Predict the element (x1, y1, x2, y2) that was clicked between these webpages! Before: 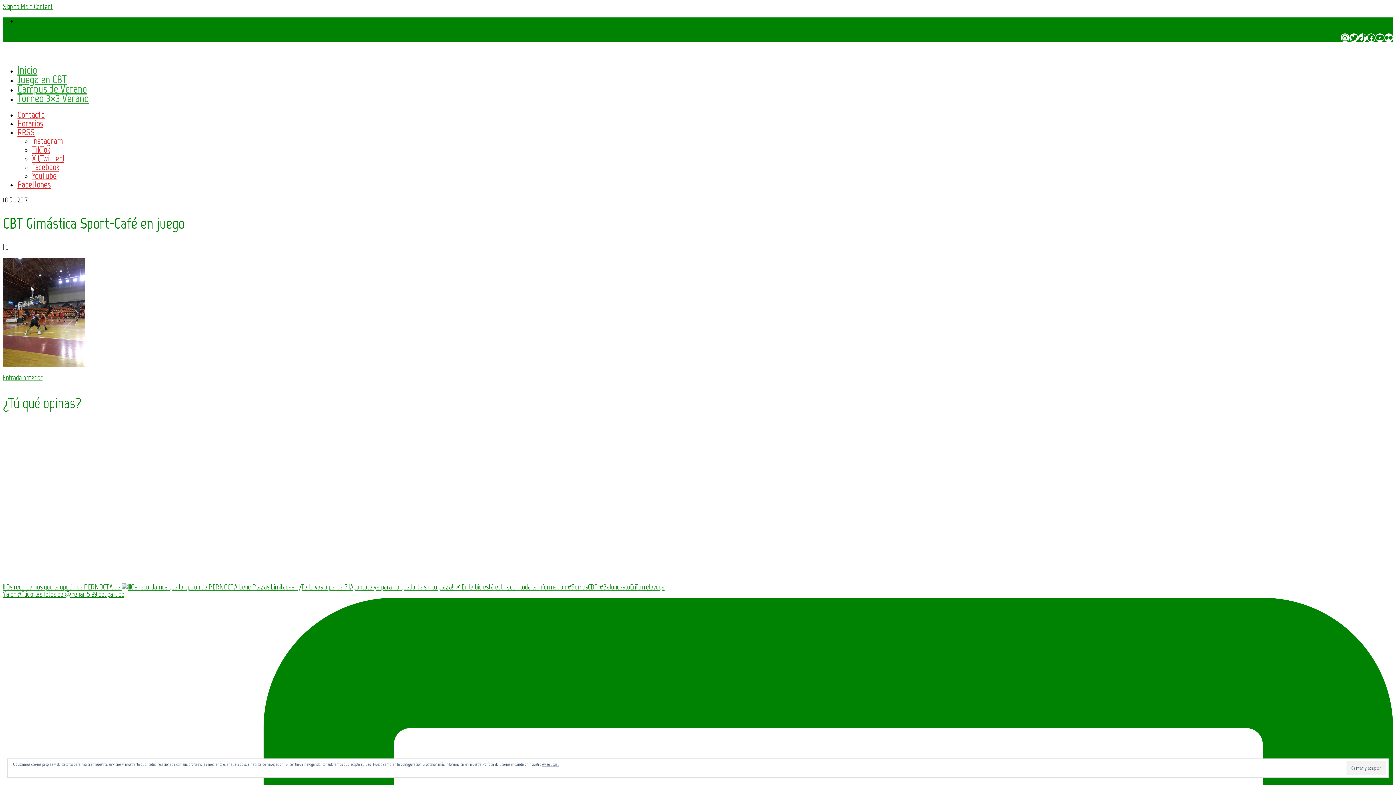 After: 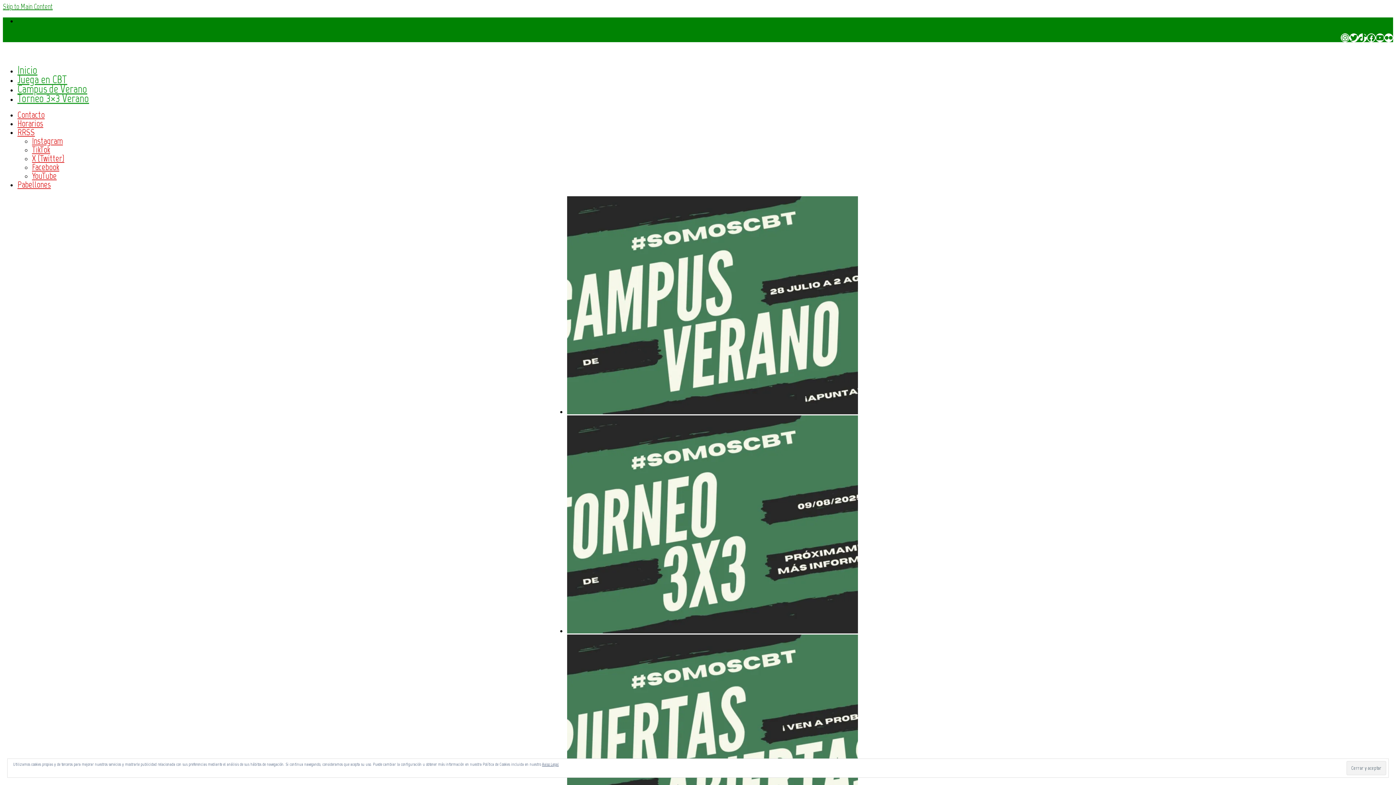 Action: bbox: (17, 63, 37, 76) label: Inicio